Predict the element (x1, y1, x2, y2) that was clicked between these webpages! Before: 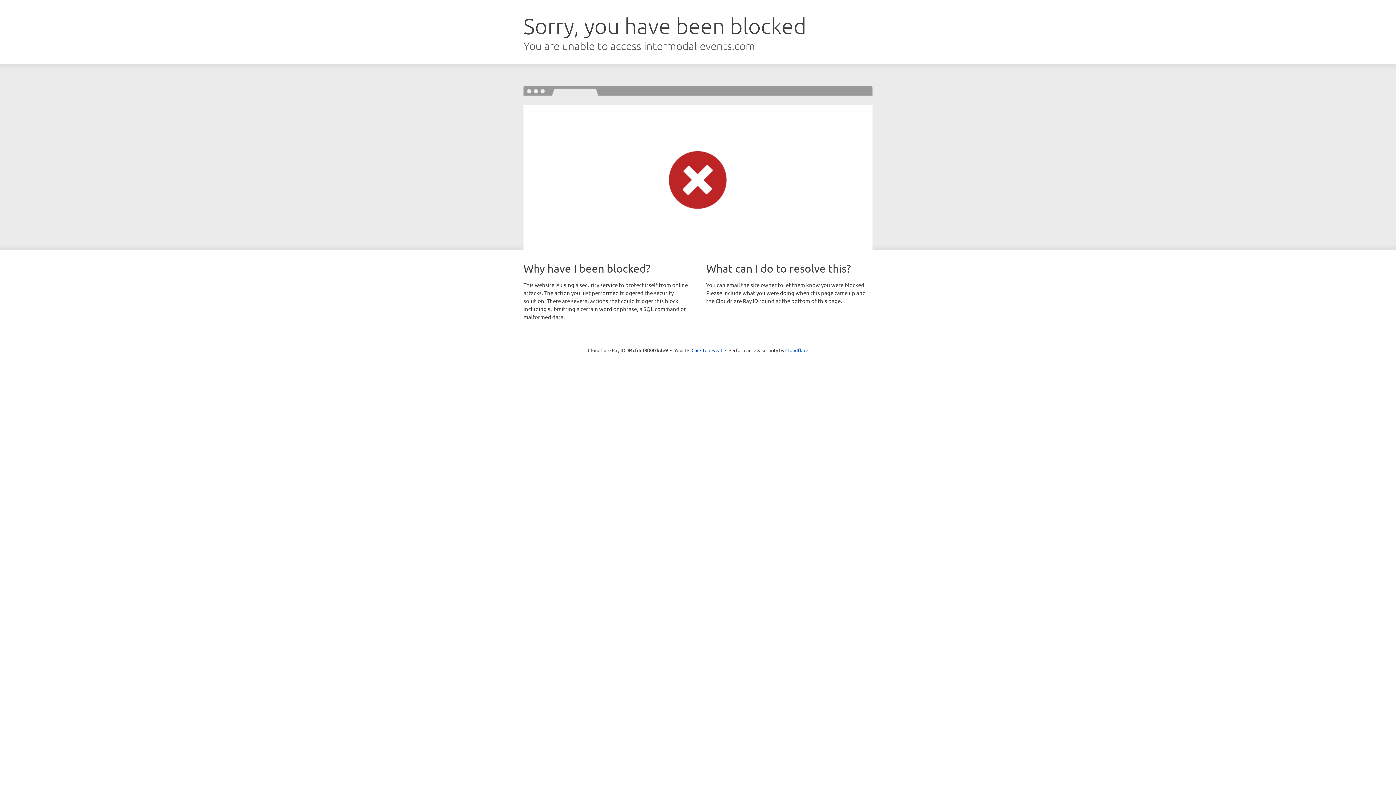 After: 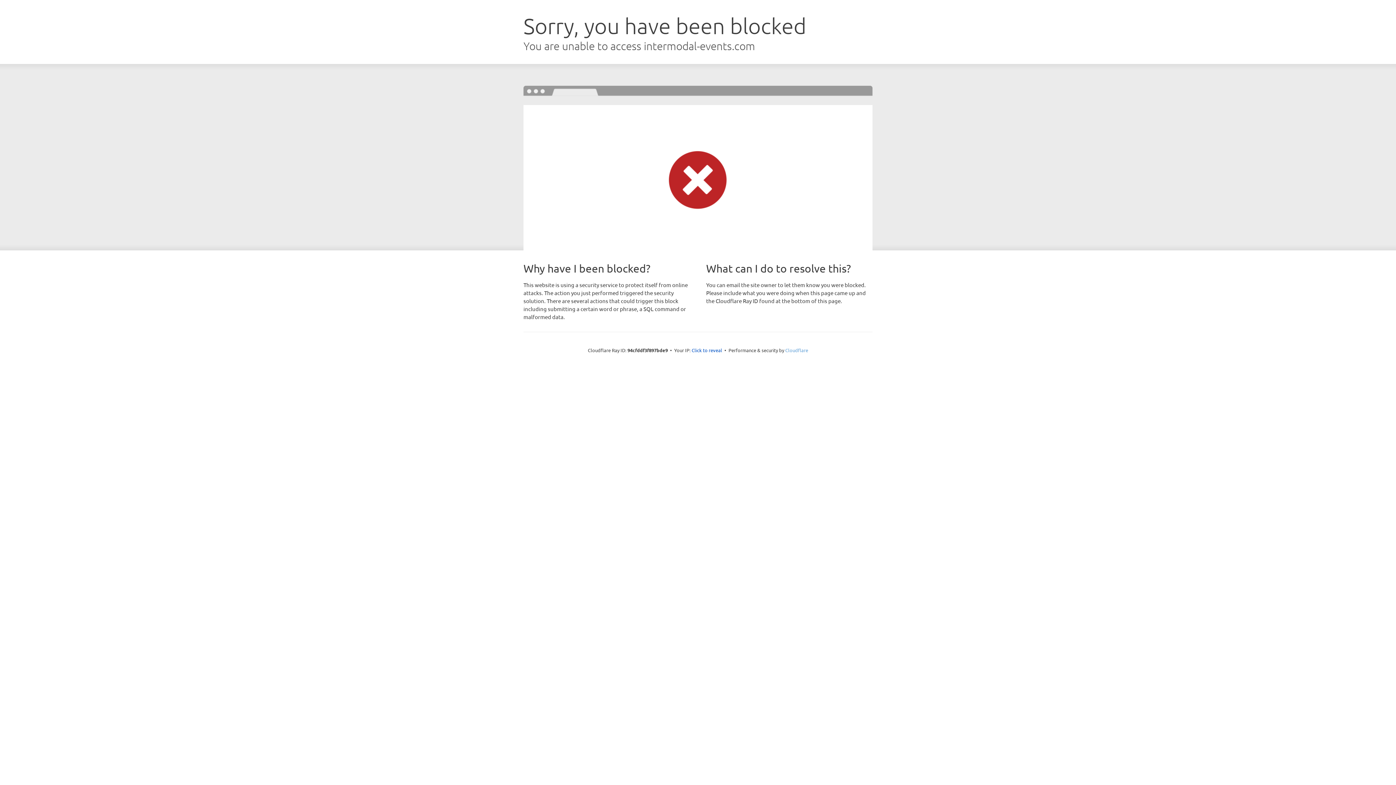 Action: label: Cloudflare bbox: (785, 347, 808, 353)